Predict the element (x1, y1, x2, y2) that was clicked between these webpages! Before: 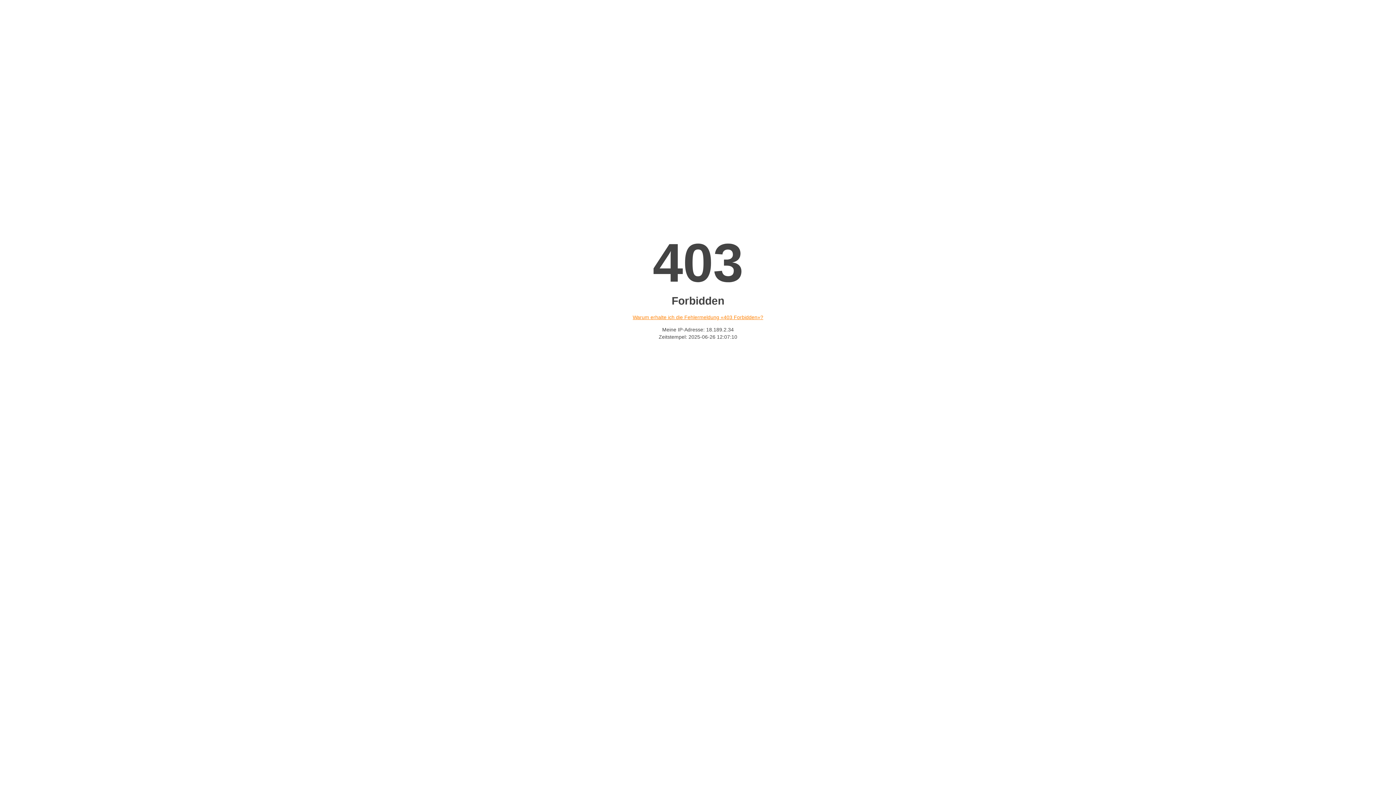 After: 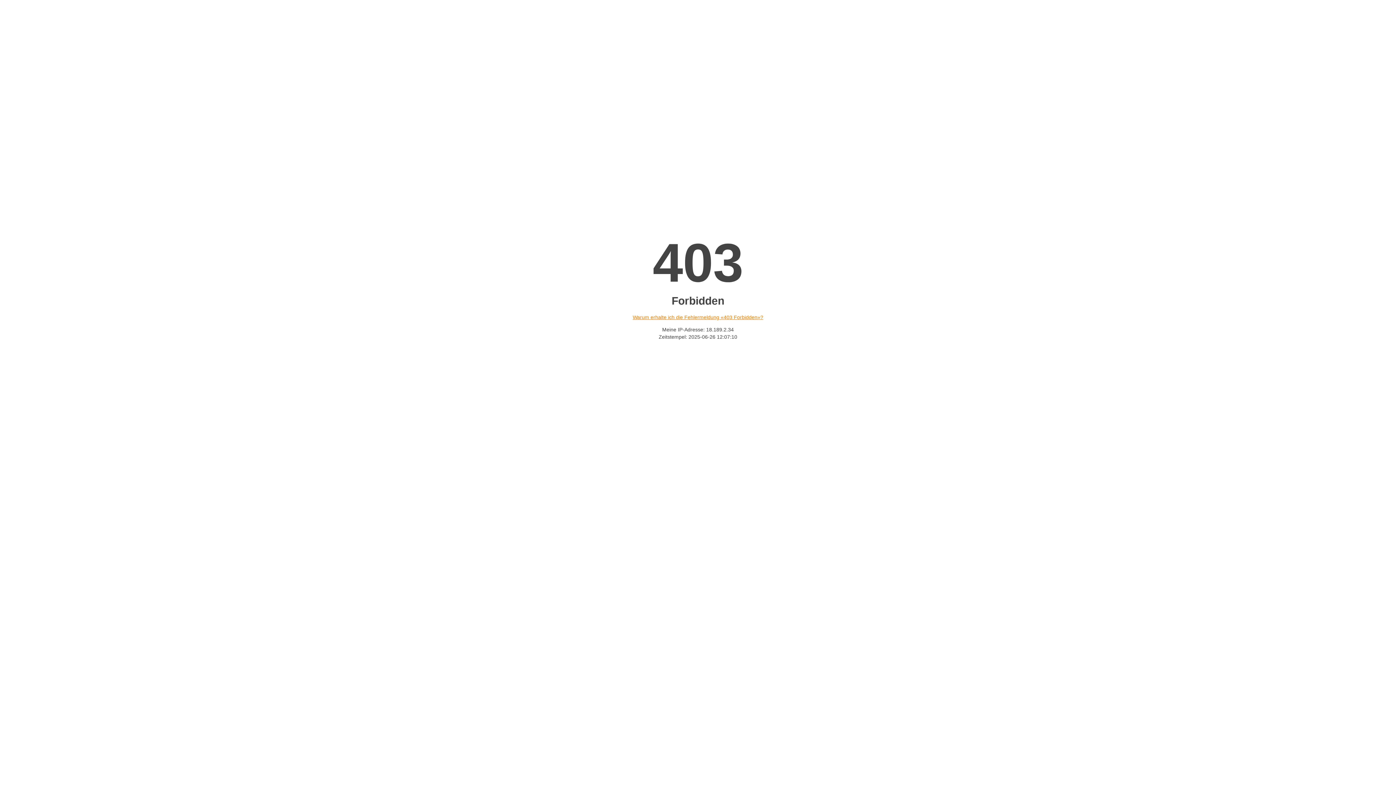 Action: label: Warum erhalte ich die Fehlermeldung «403 Forbidden»? bbox: (632, 314, 763, 320)